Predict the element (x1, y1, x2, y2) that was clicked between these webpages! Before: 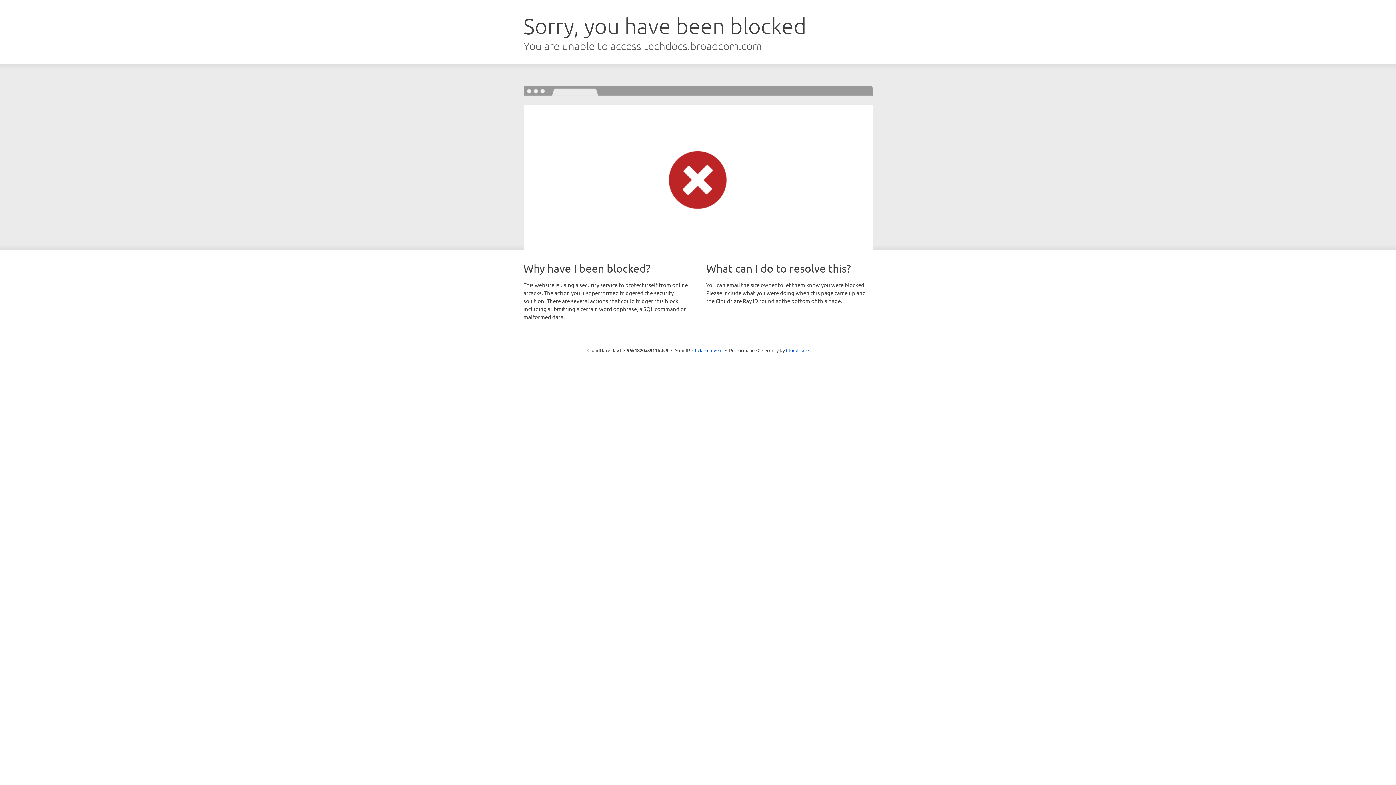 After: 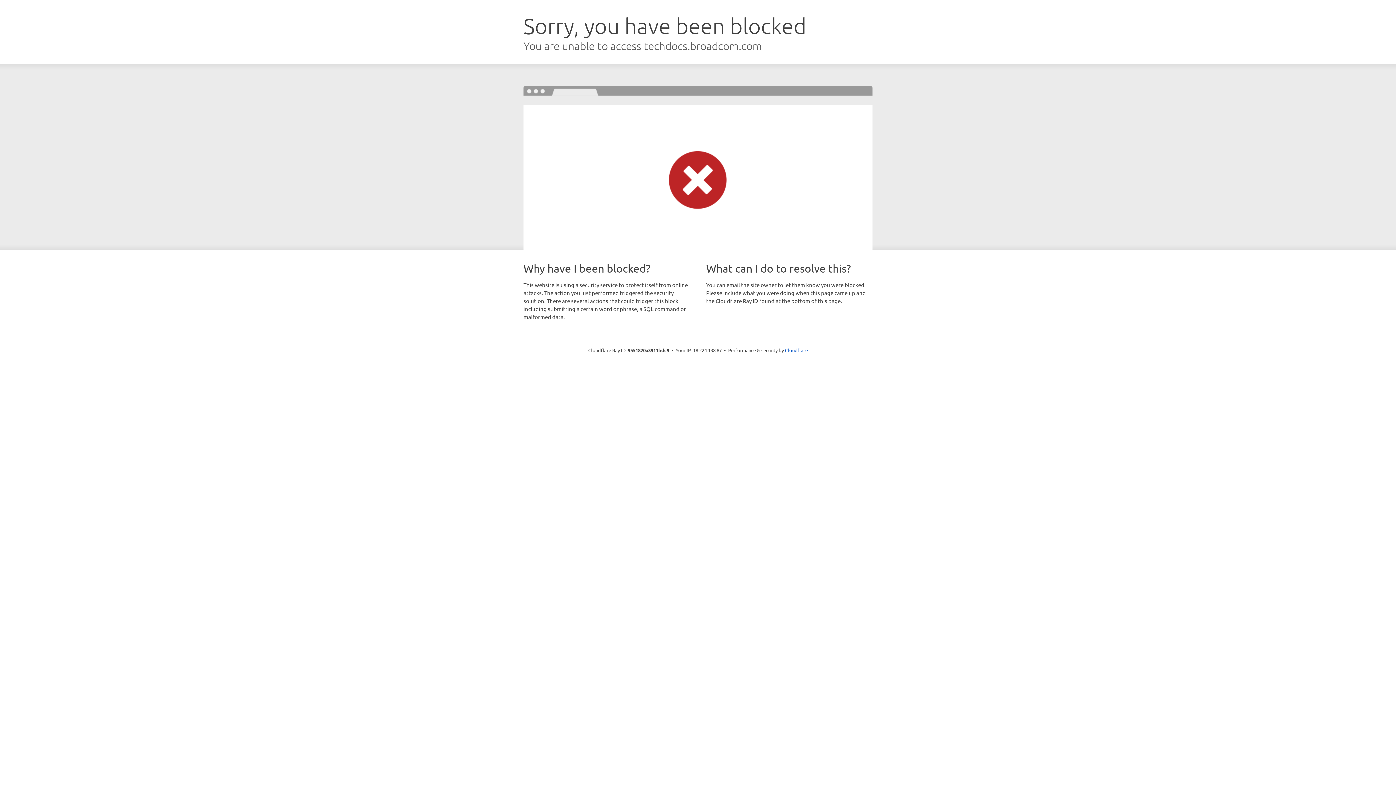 Action: label: Click to reveal bbox: (692, 346, 722, 353)